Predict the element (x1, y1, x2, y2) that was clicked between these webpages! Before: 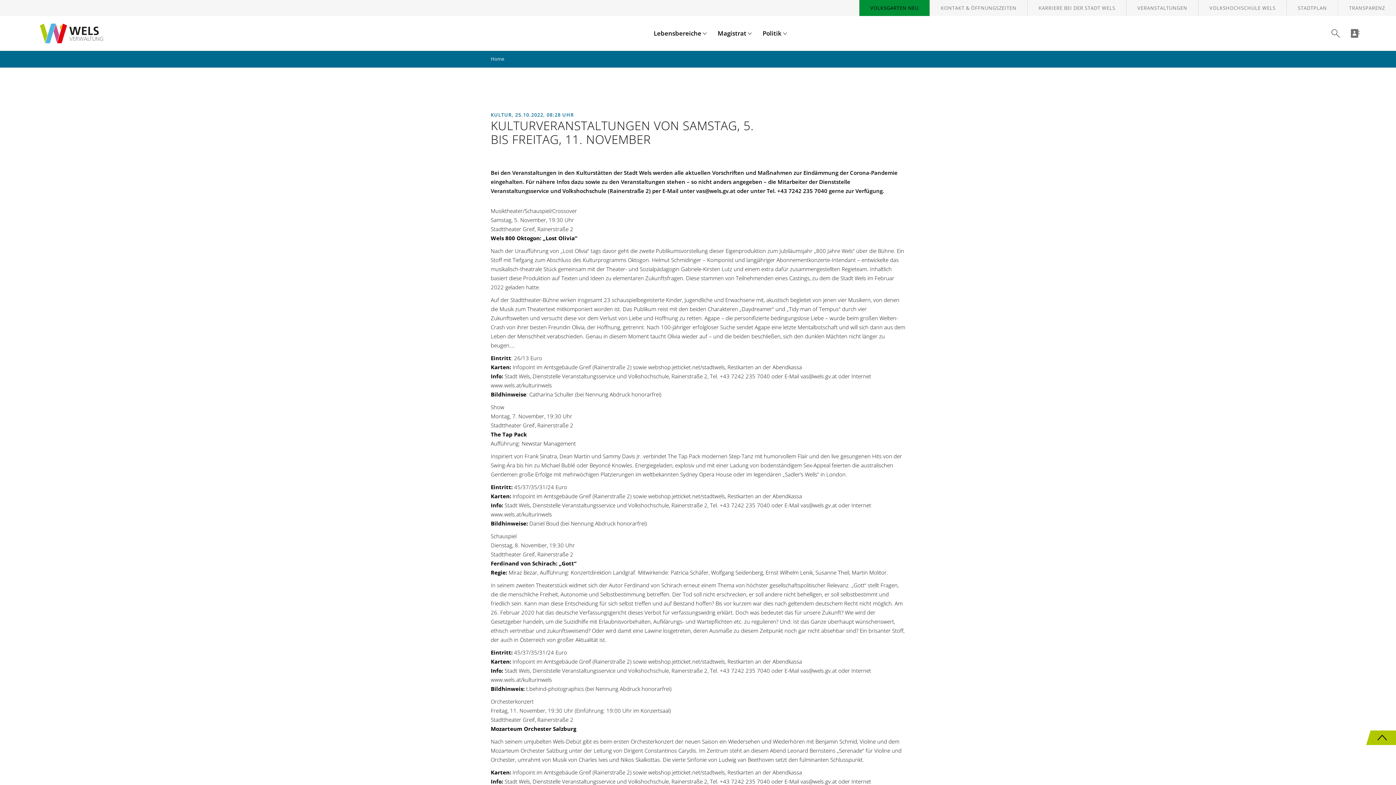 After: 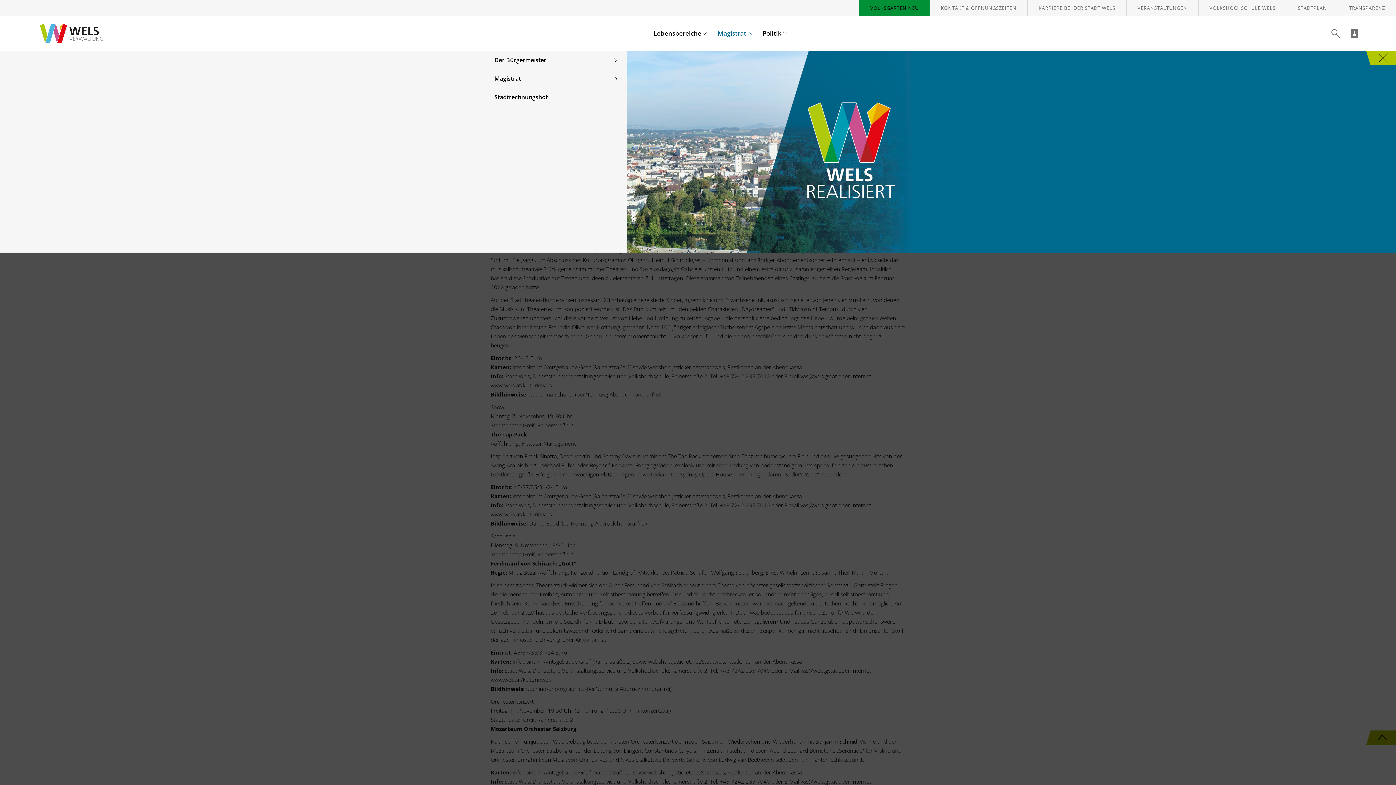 Action: label: Magistrat  bbox: (712, 26, 757, 40)